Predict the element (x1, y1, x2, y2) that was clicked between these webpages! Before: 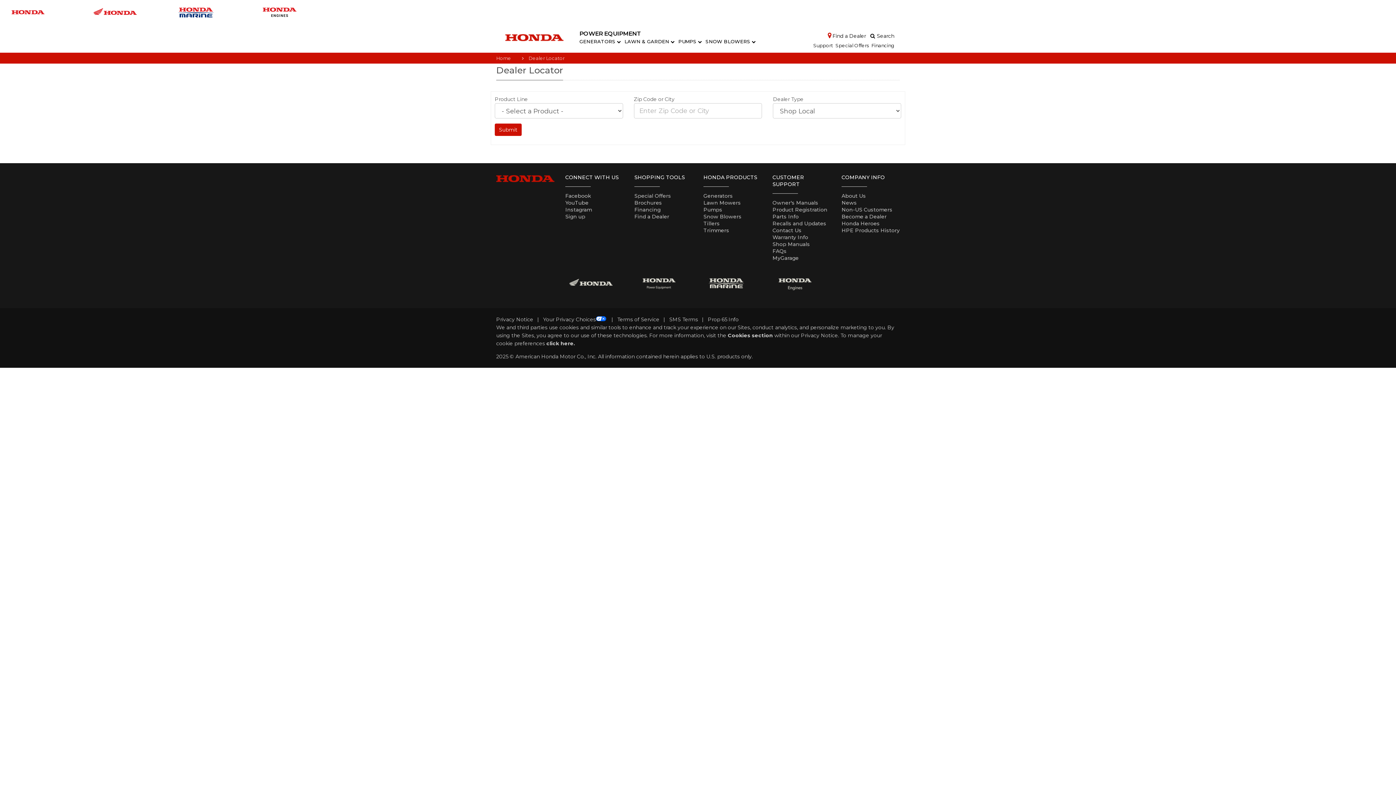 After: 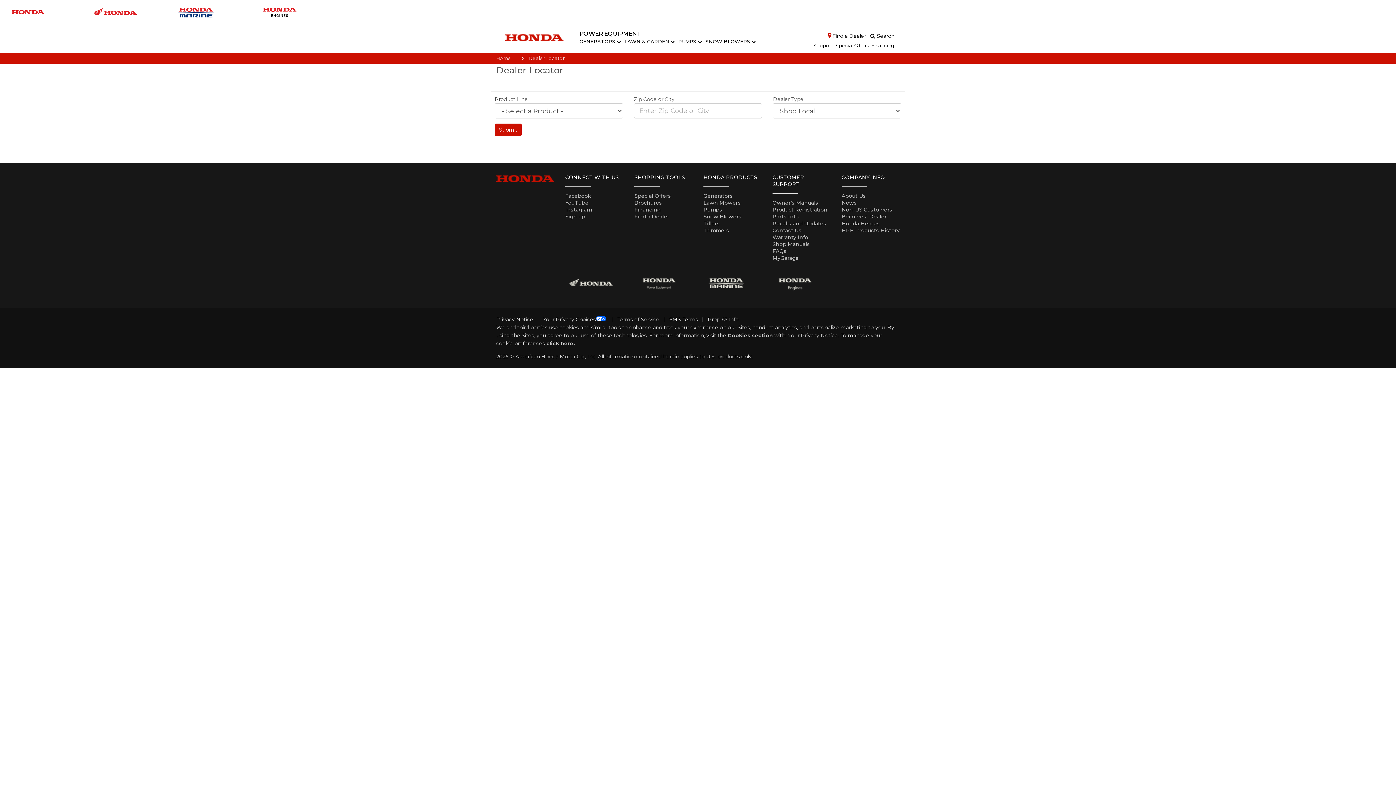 Action: label: SMS Terms bbox: (669, 316, 698, 322)